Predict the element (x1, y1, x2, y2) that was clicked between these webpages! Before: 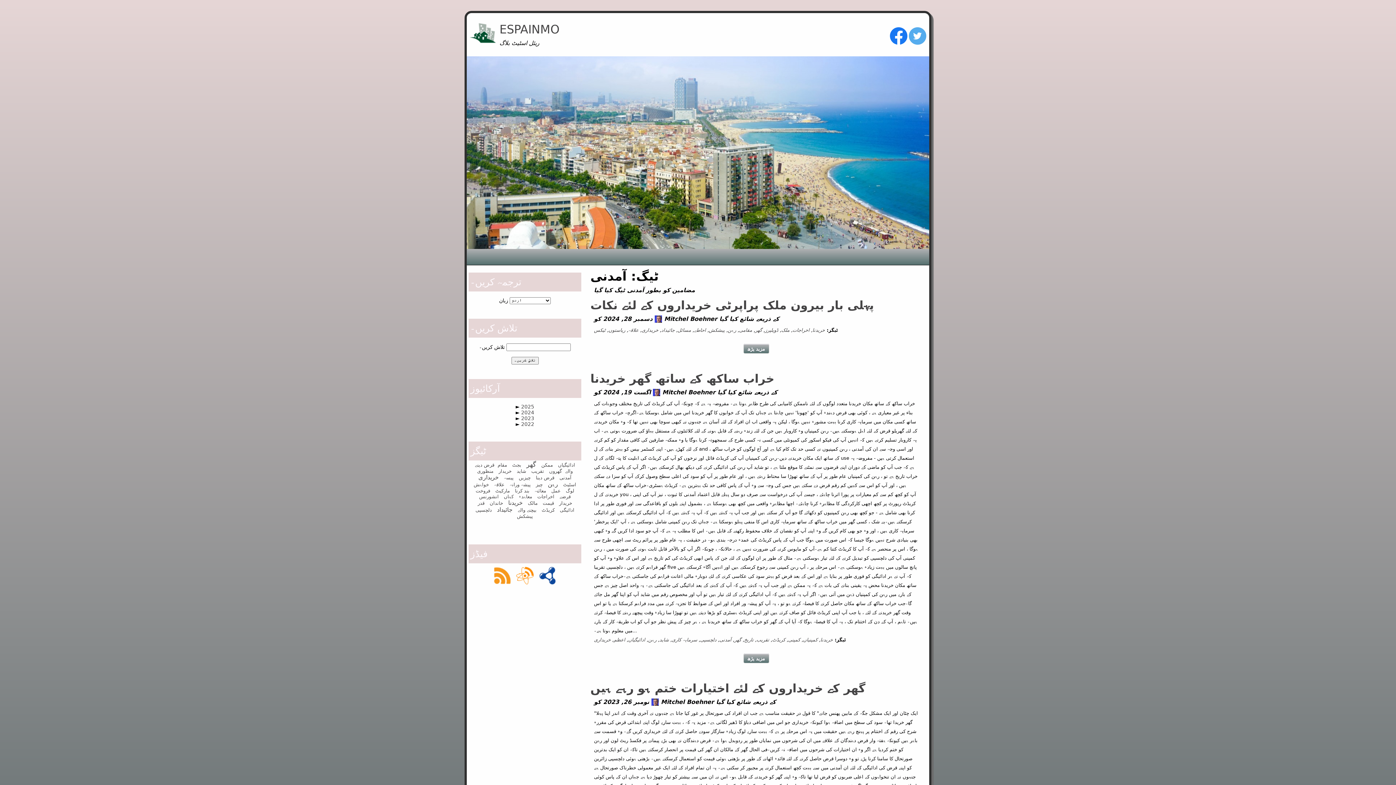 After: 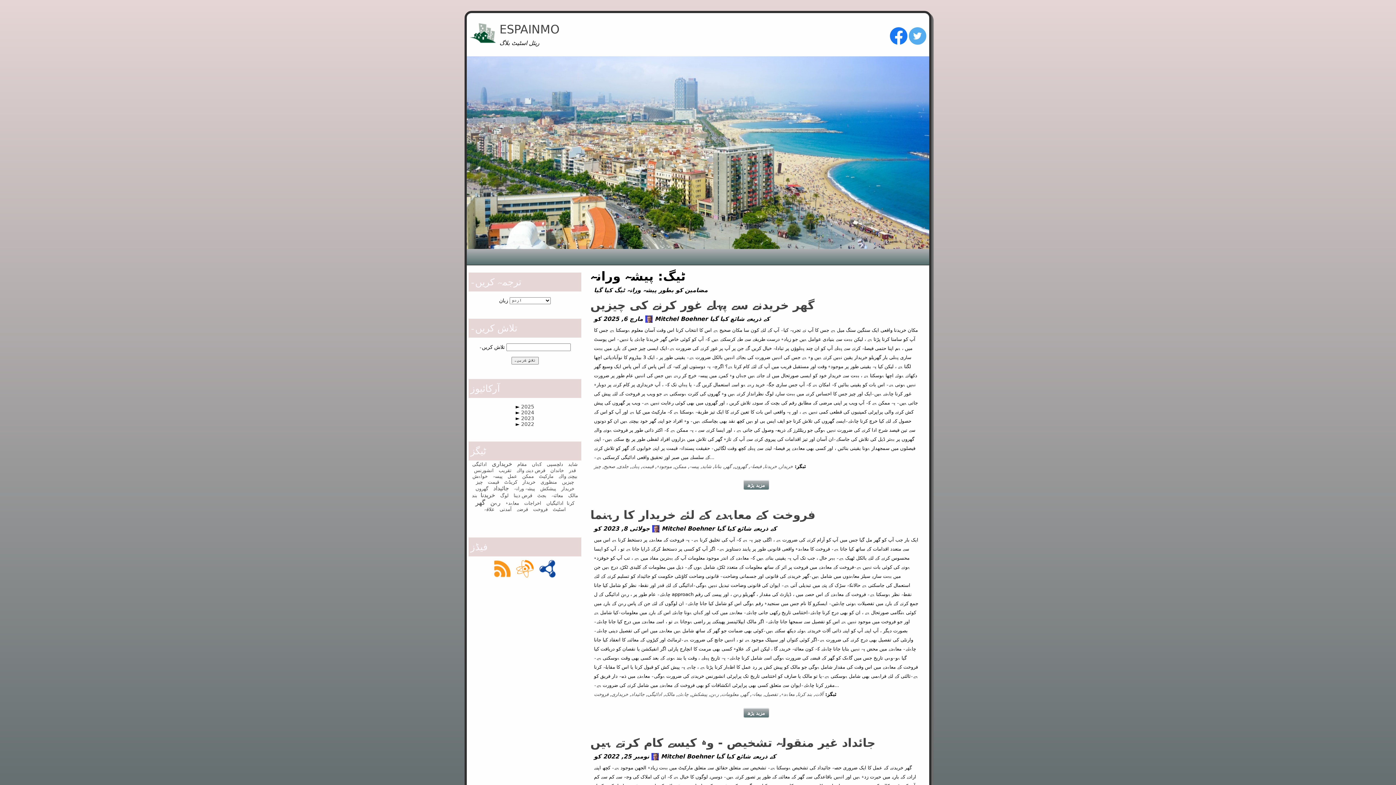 Action: bbox: (509, 482, 530, 487) label: پیشہ ورانہ